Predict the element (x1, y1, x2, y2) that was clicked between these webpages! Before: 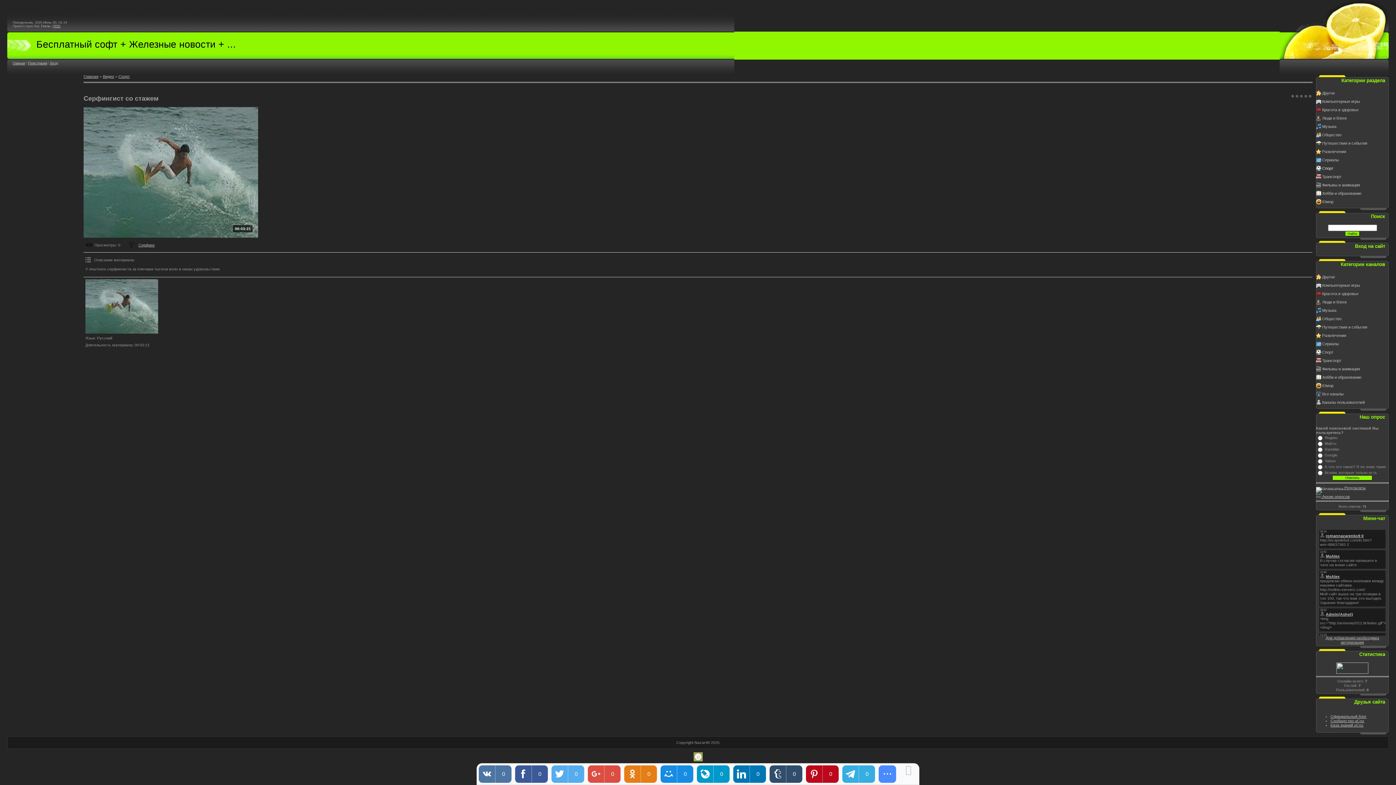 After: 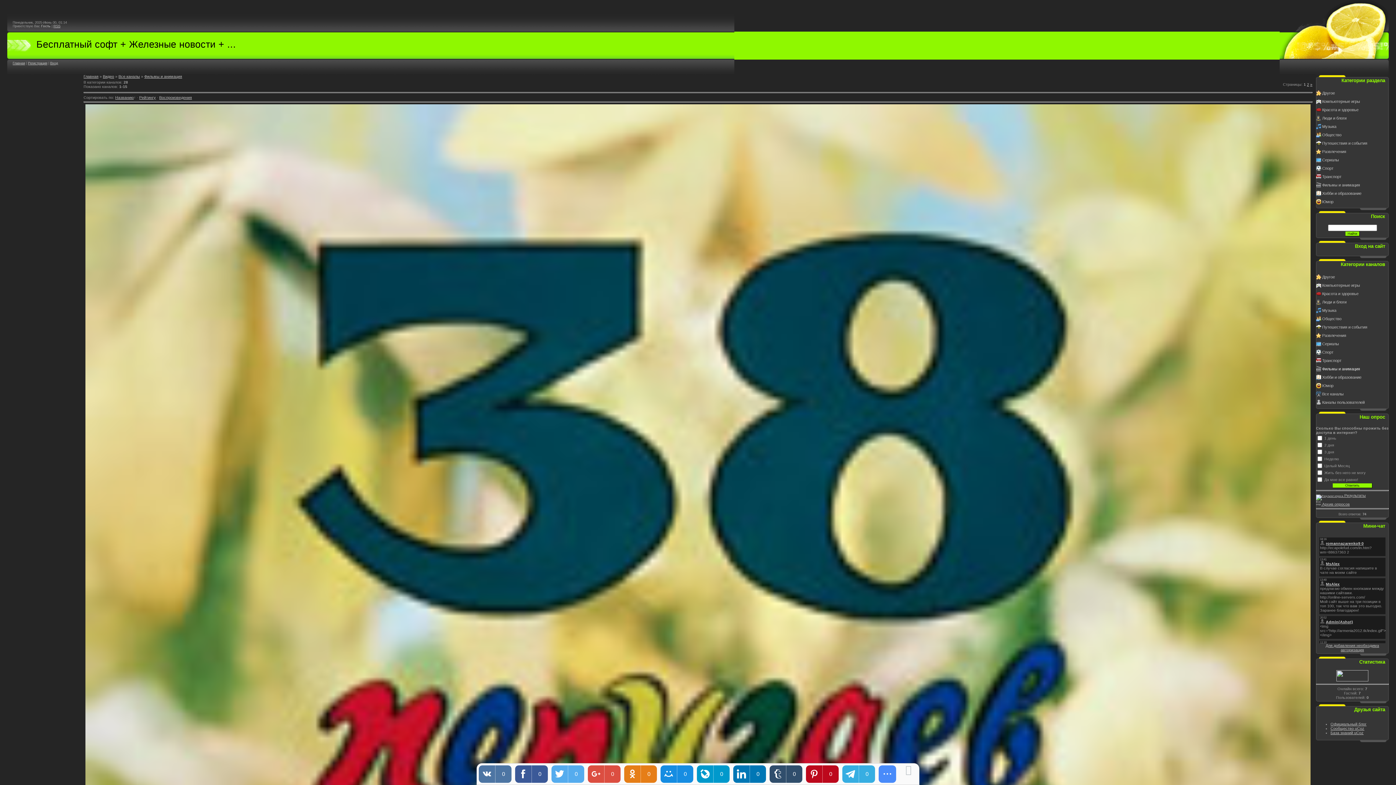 Action: bbox: (1322, 366, 1360, 371) label: Фильмы и анимация